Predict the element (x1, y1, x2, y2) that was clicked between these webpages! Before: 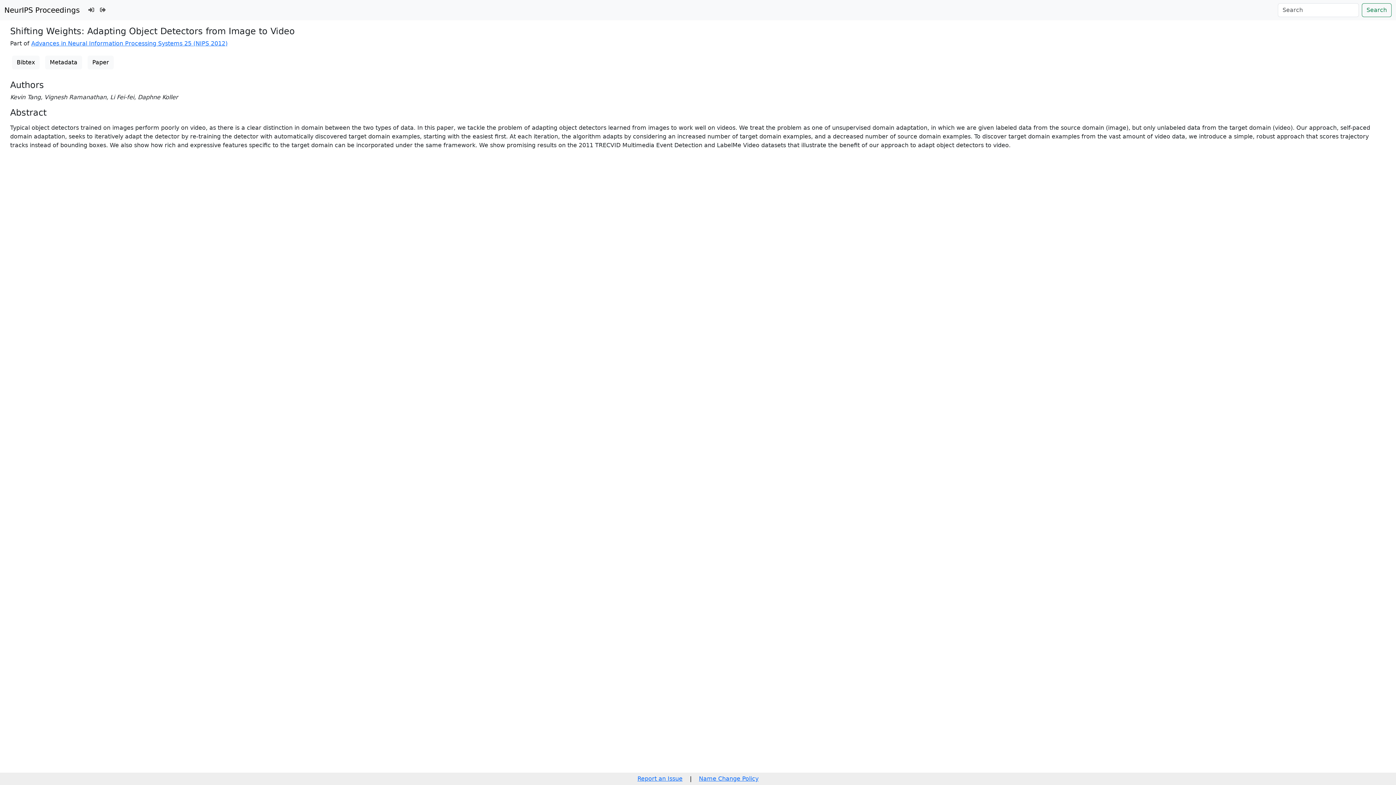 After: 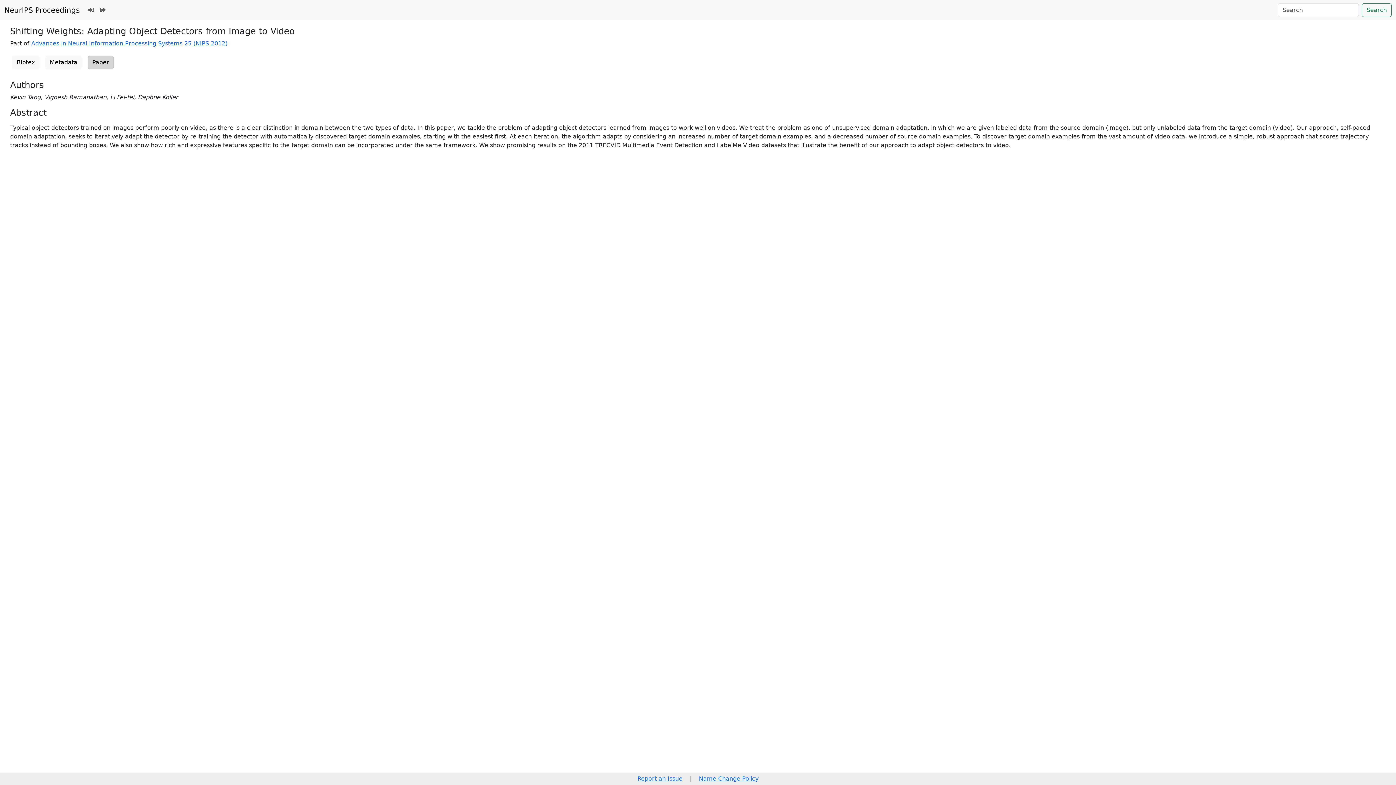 Action: label: Paper bbox: (87, 55, 113, 69)